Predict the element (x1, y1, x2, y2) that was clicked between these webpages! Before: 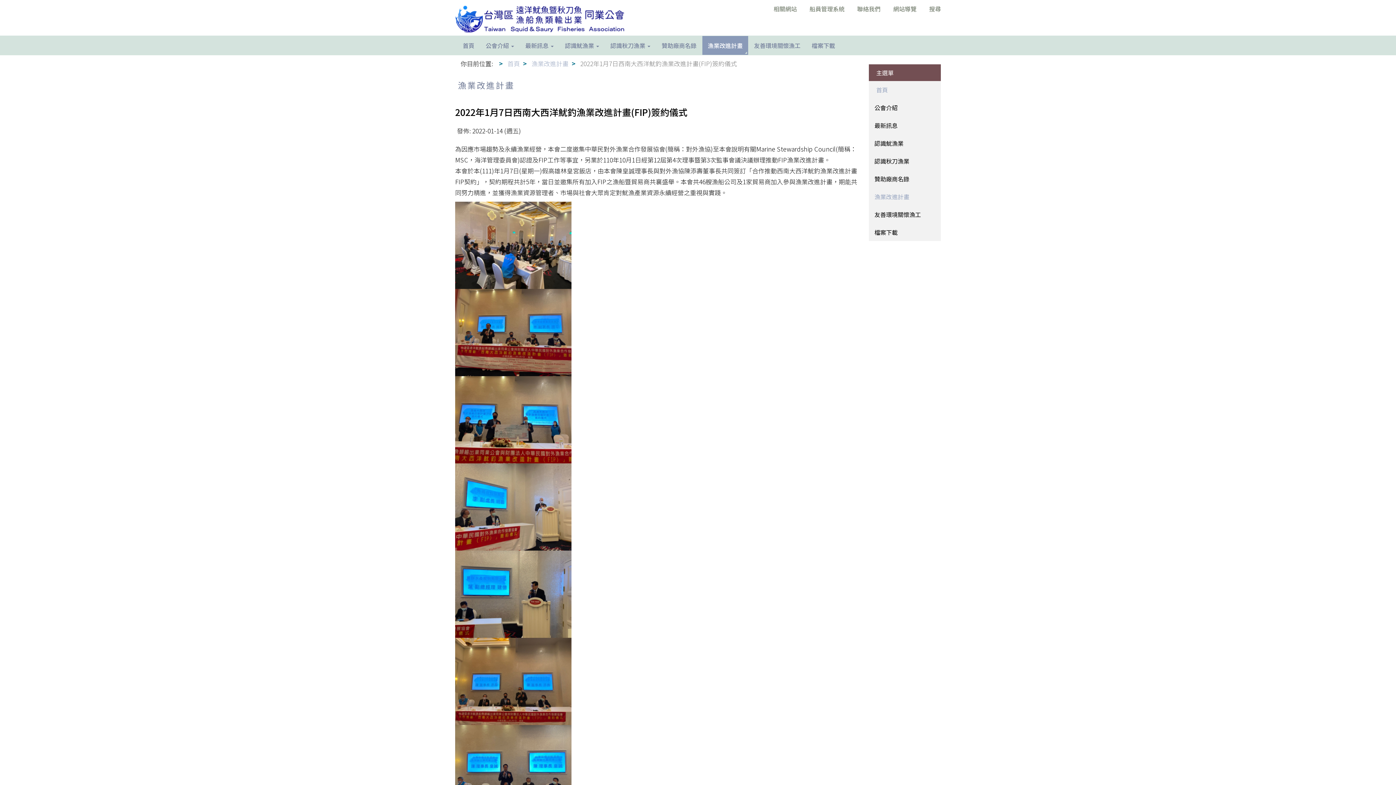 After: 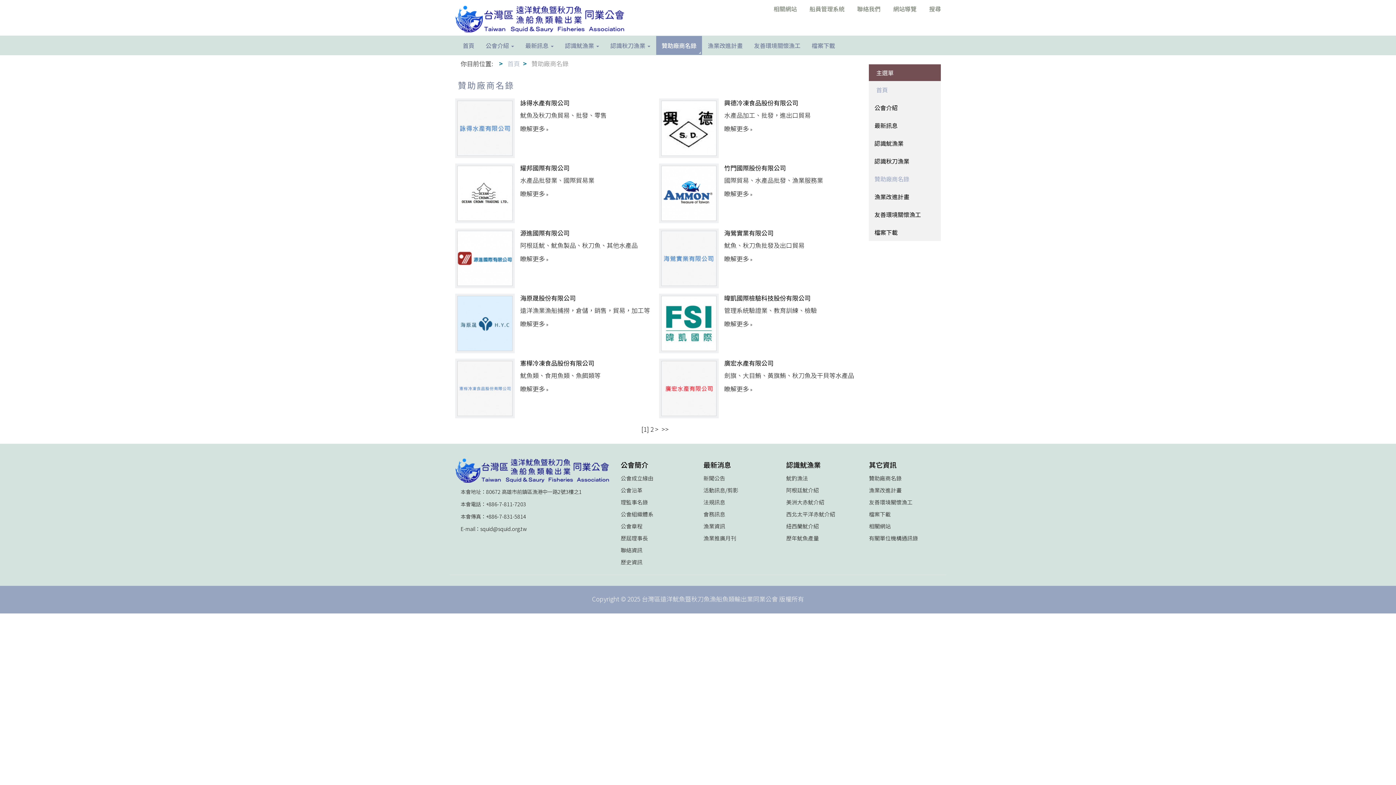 Action: label: 贊助廠商名錄 bbox: (869, 170, 941, 188)